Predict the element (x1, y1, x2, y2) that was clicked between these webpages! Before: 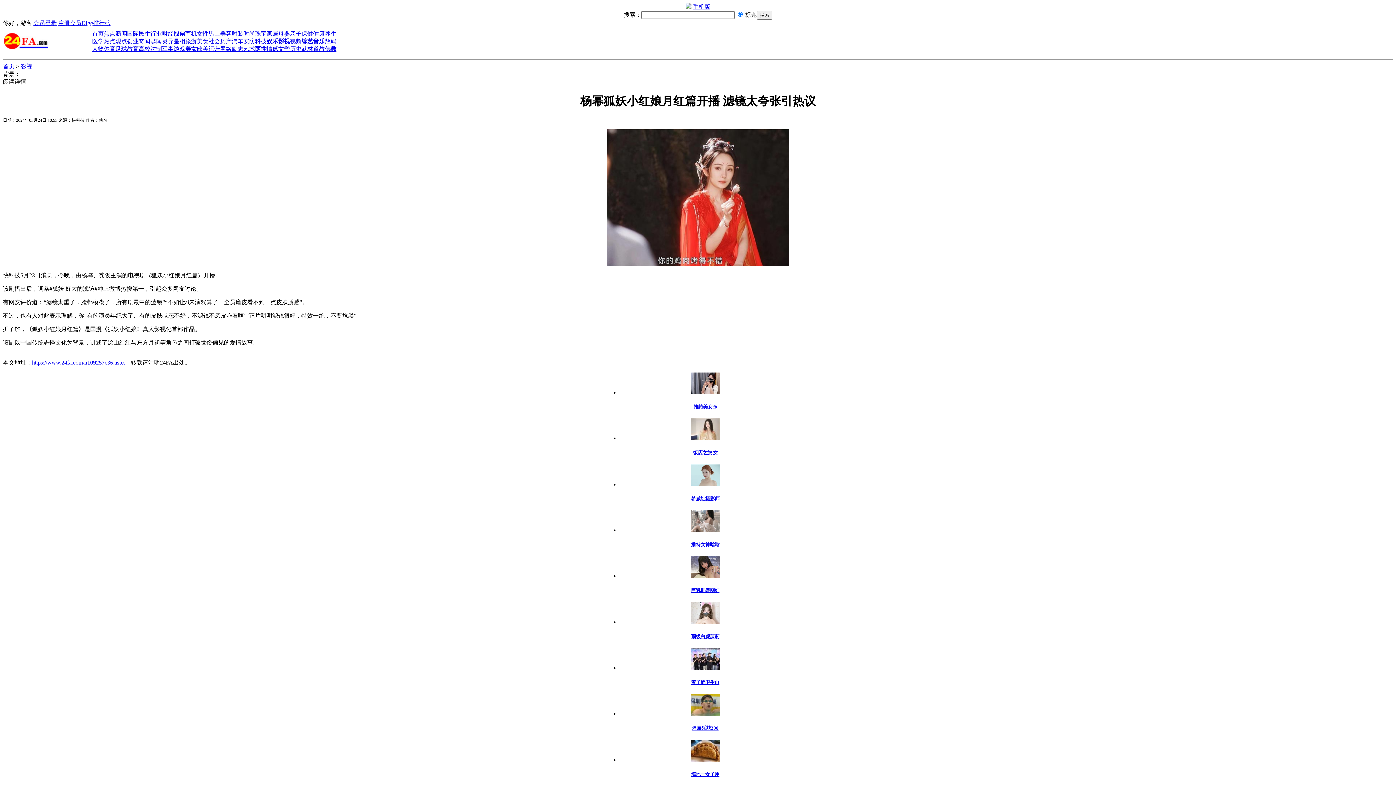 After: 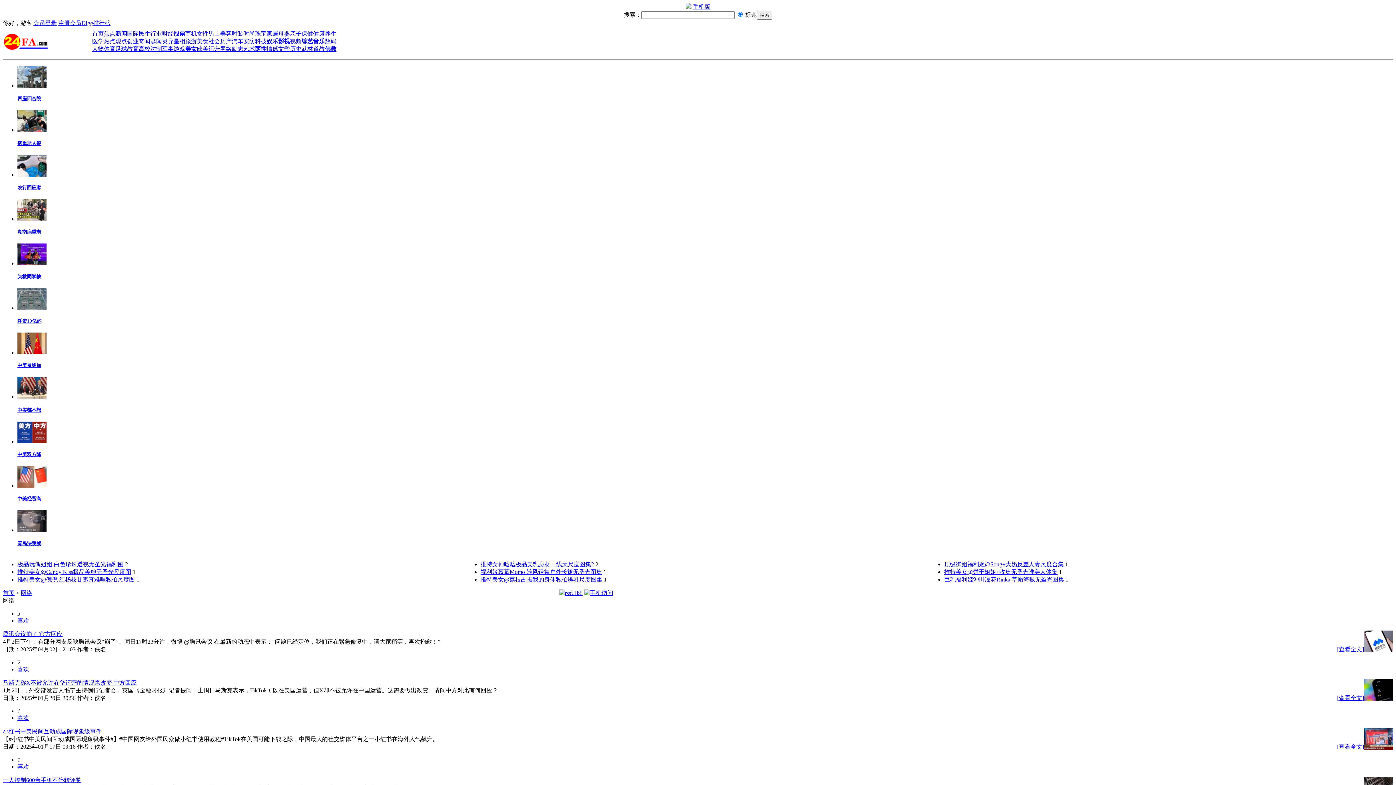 Action: bbox: (220, 45, 231, 52) label: 网络